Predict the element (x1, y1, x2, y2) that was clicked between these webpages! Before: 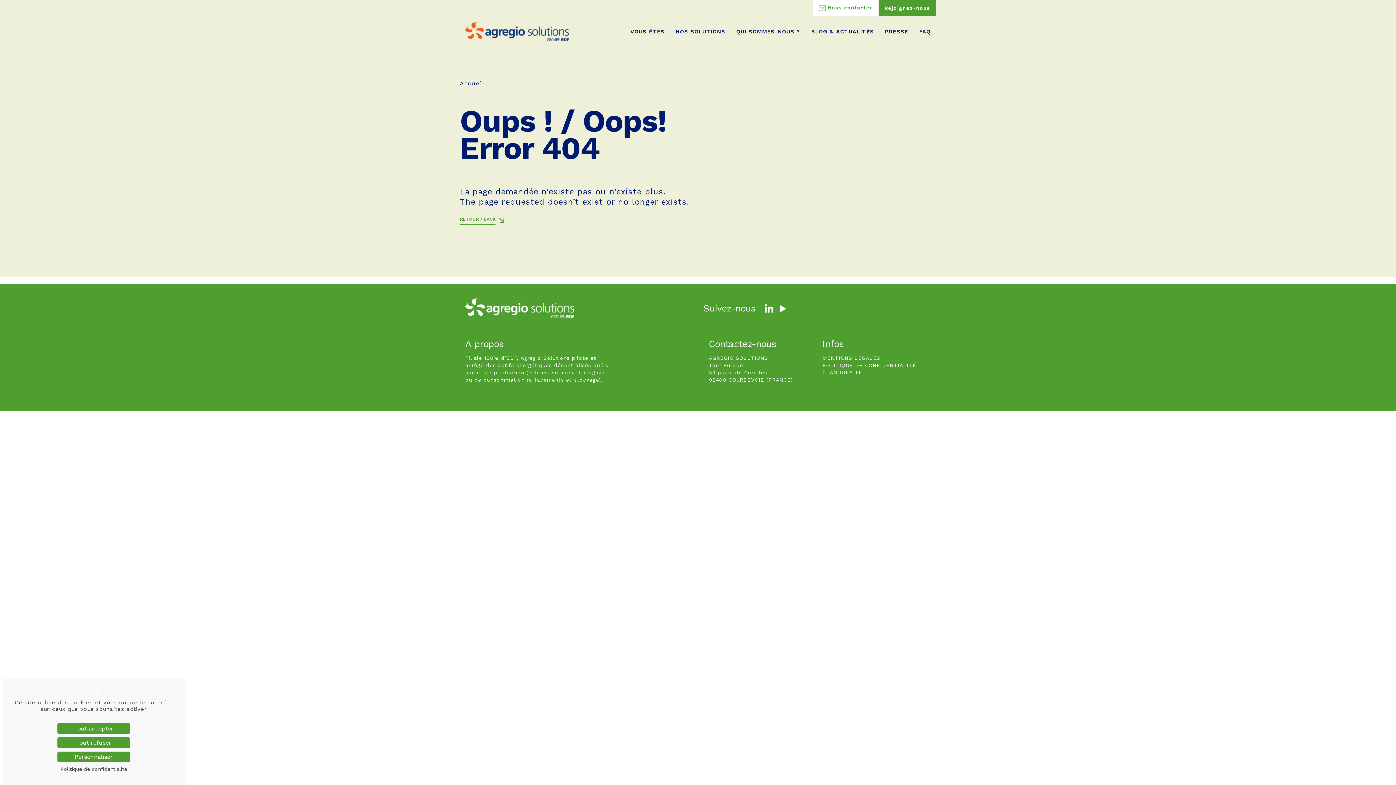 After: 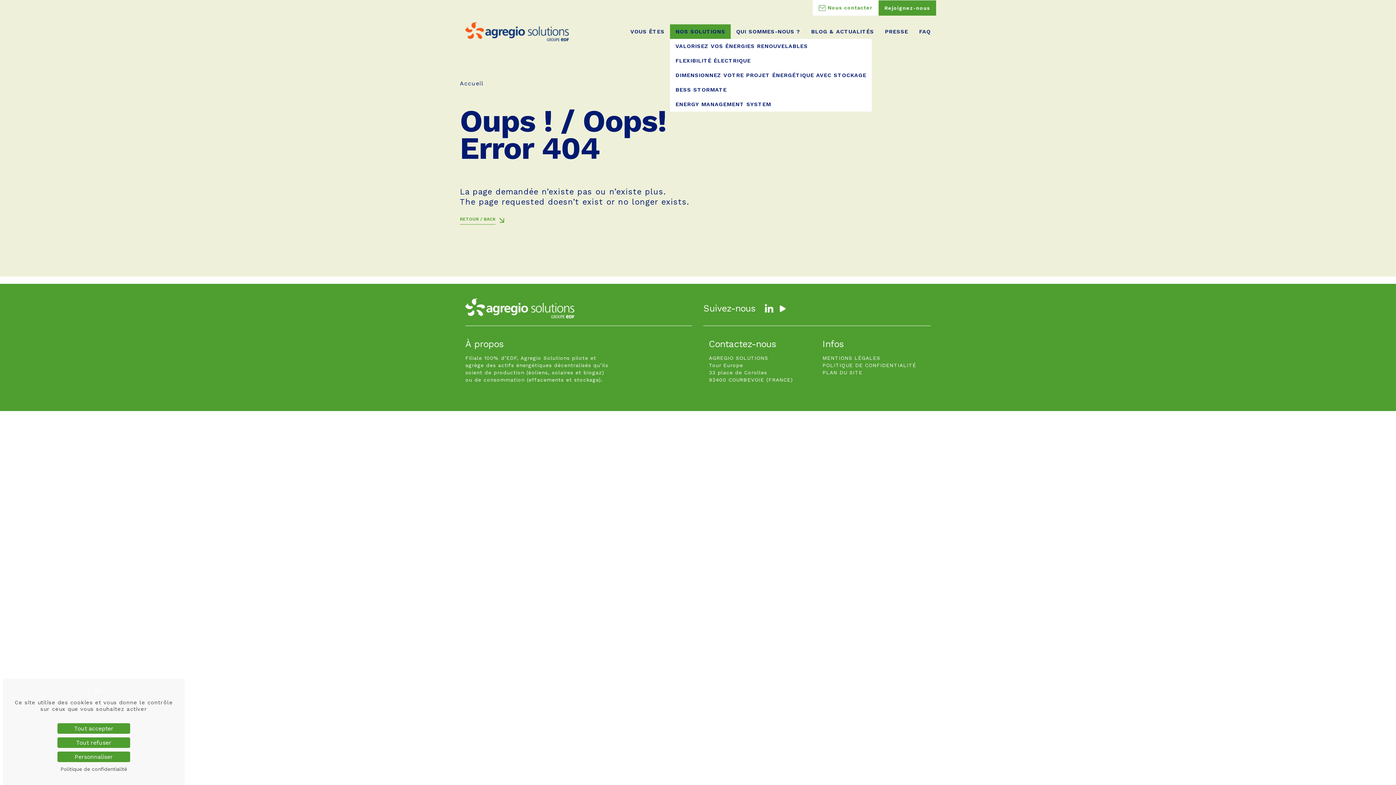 Action: bbox: (670, 24, 730, 39) label: NOS SOLUTIONS